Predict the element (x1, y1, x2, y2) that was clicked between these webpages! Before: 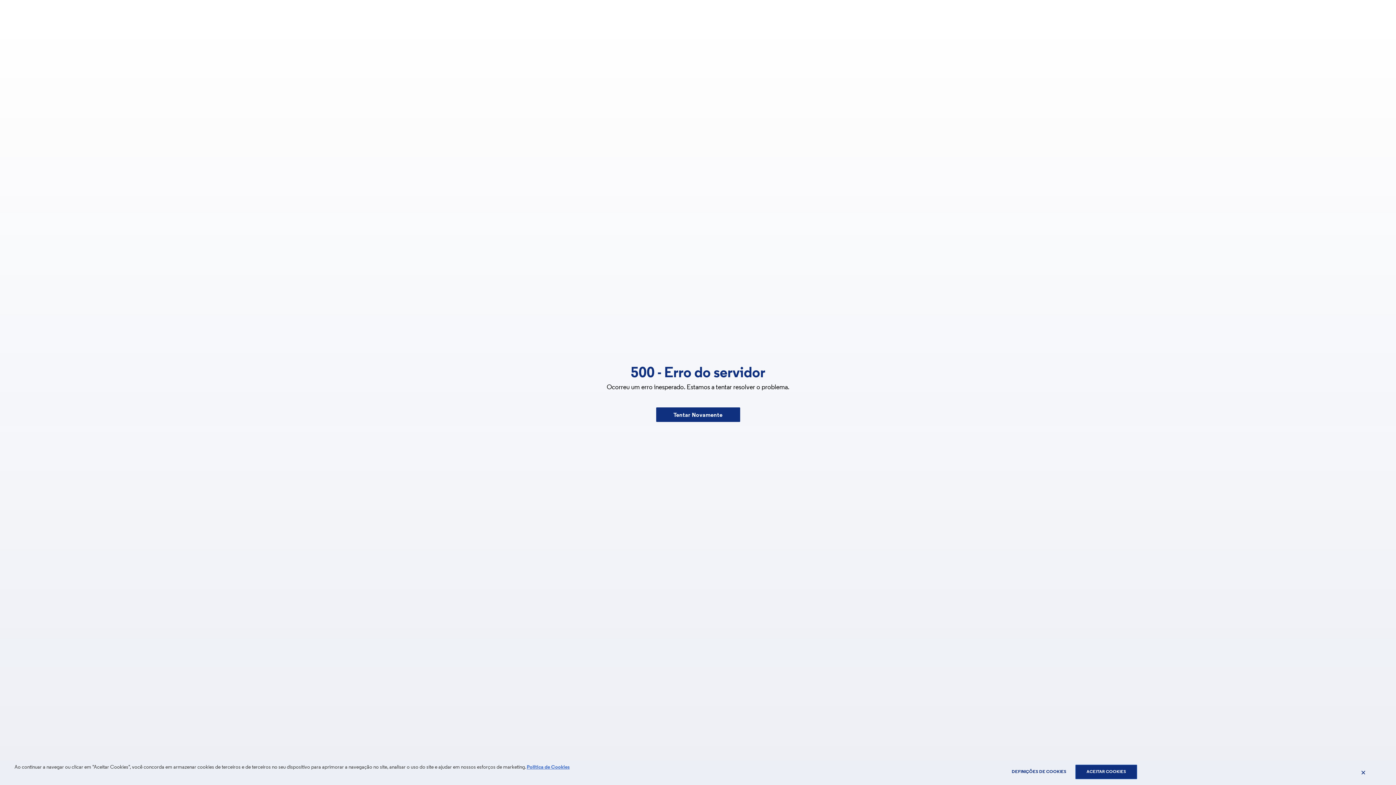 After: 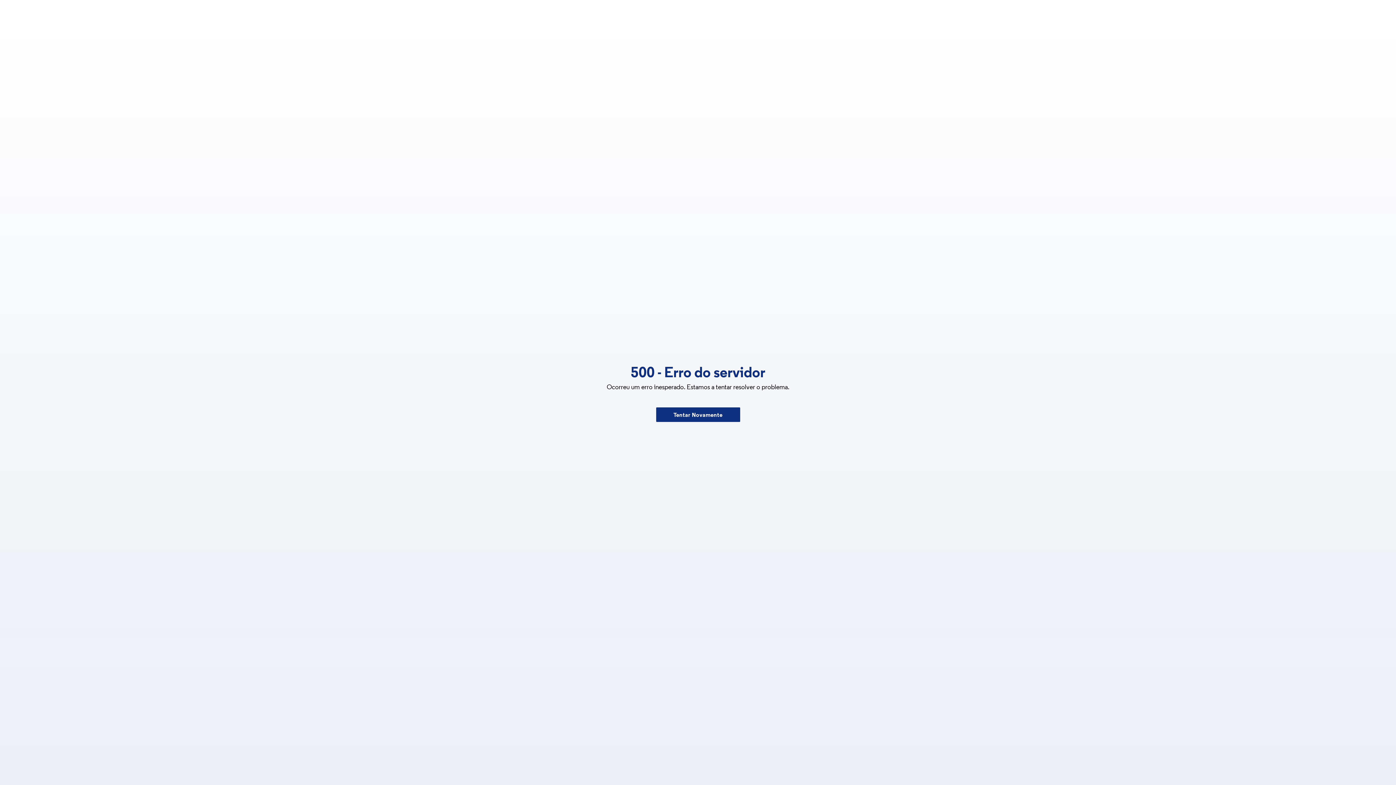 Action: label: ACEITAR COOKIES bbox: (1075, 765, 1137, 779)